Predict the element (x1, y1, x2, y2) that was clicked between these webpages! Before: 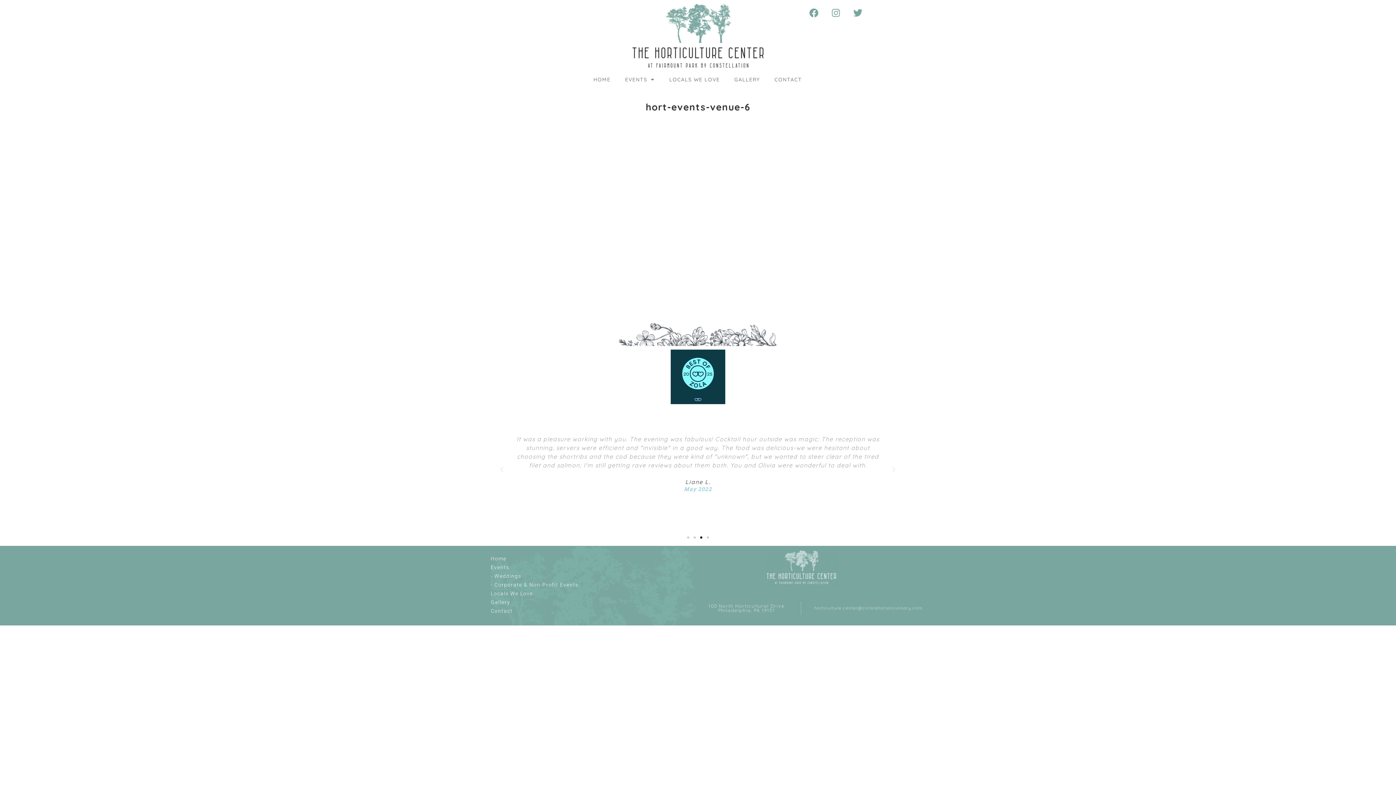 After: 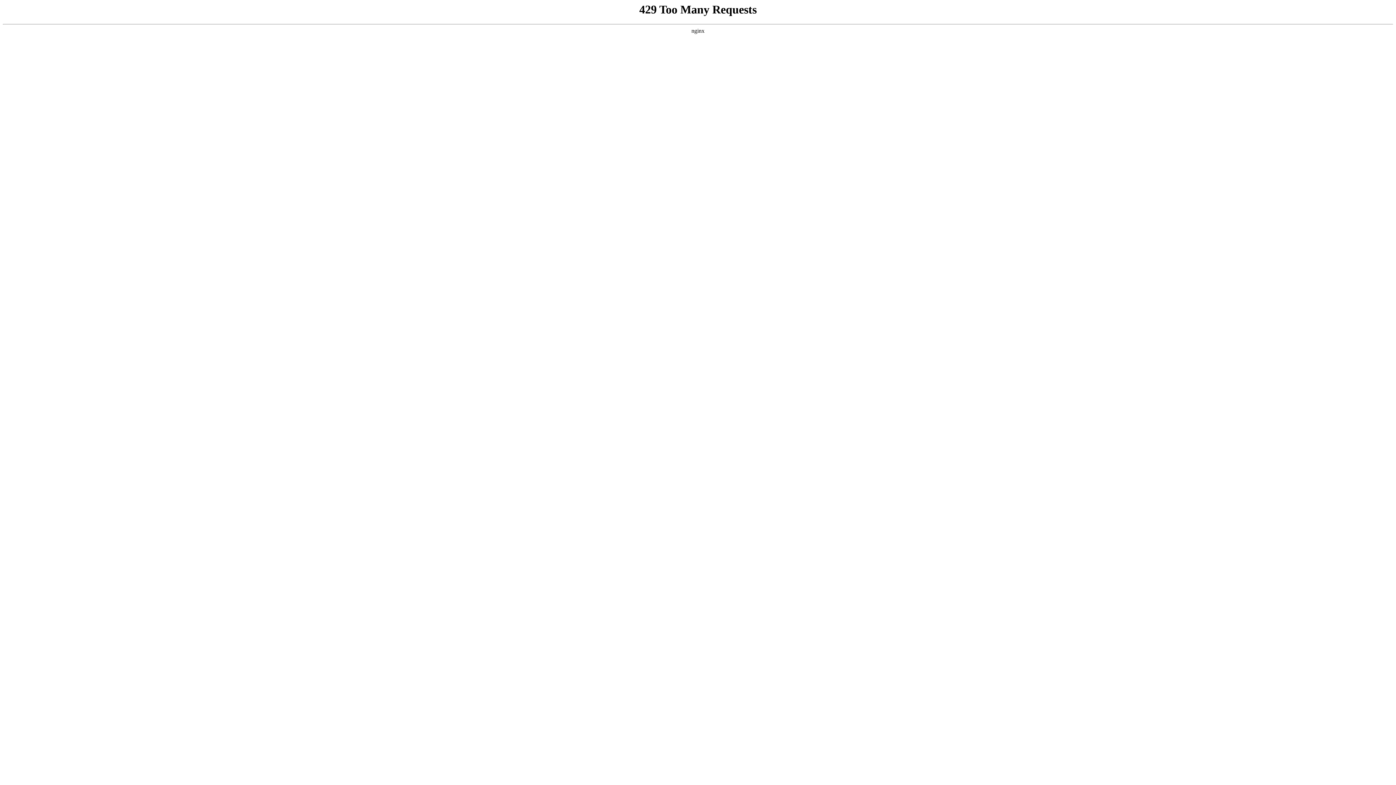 Action: bbox: (586, 71, 618, 87) label: HOME